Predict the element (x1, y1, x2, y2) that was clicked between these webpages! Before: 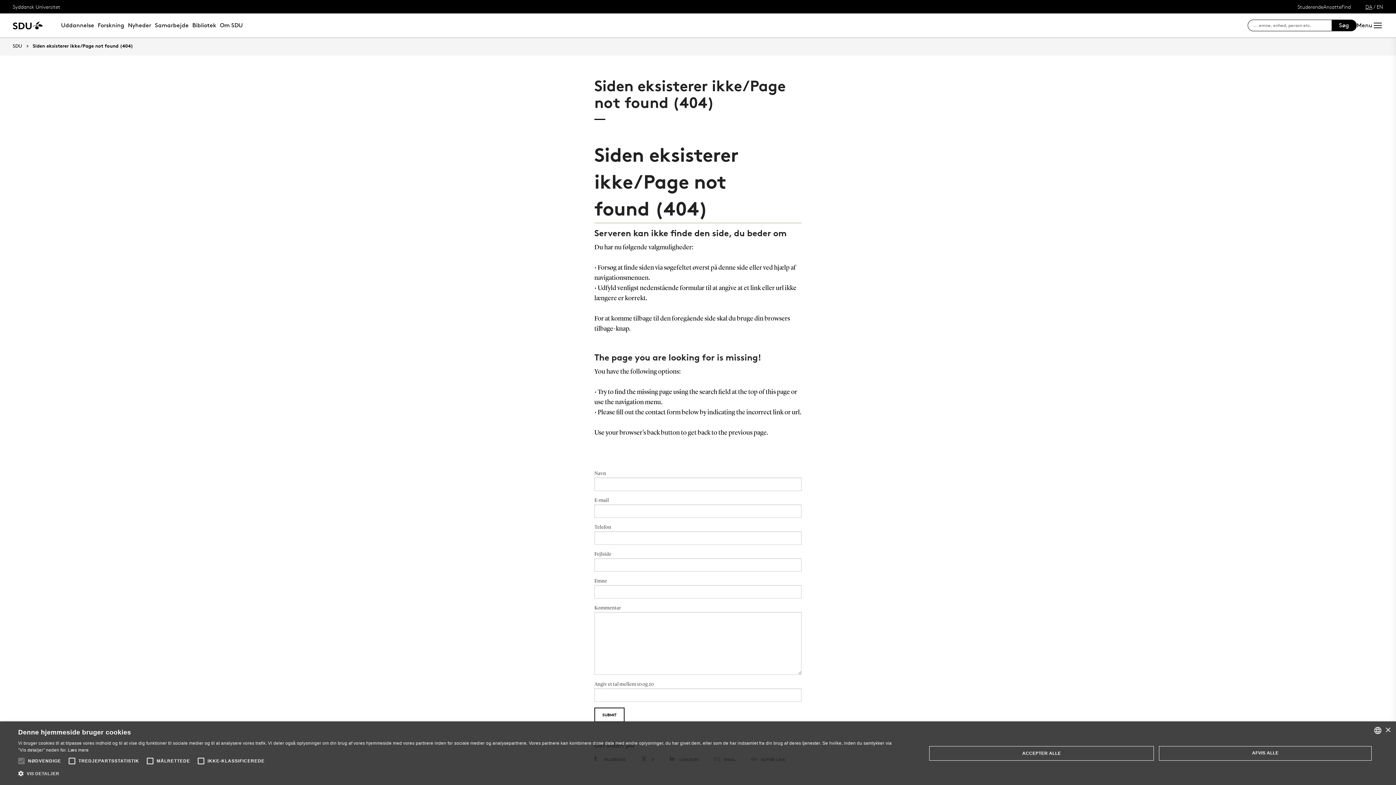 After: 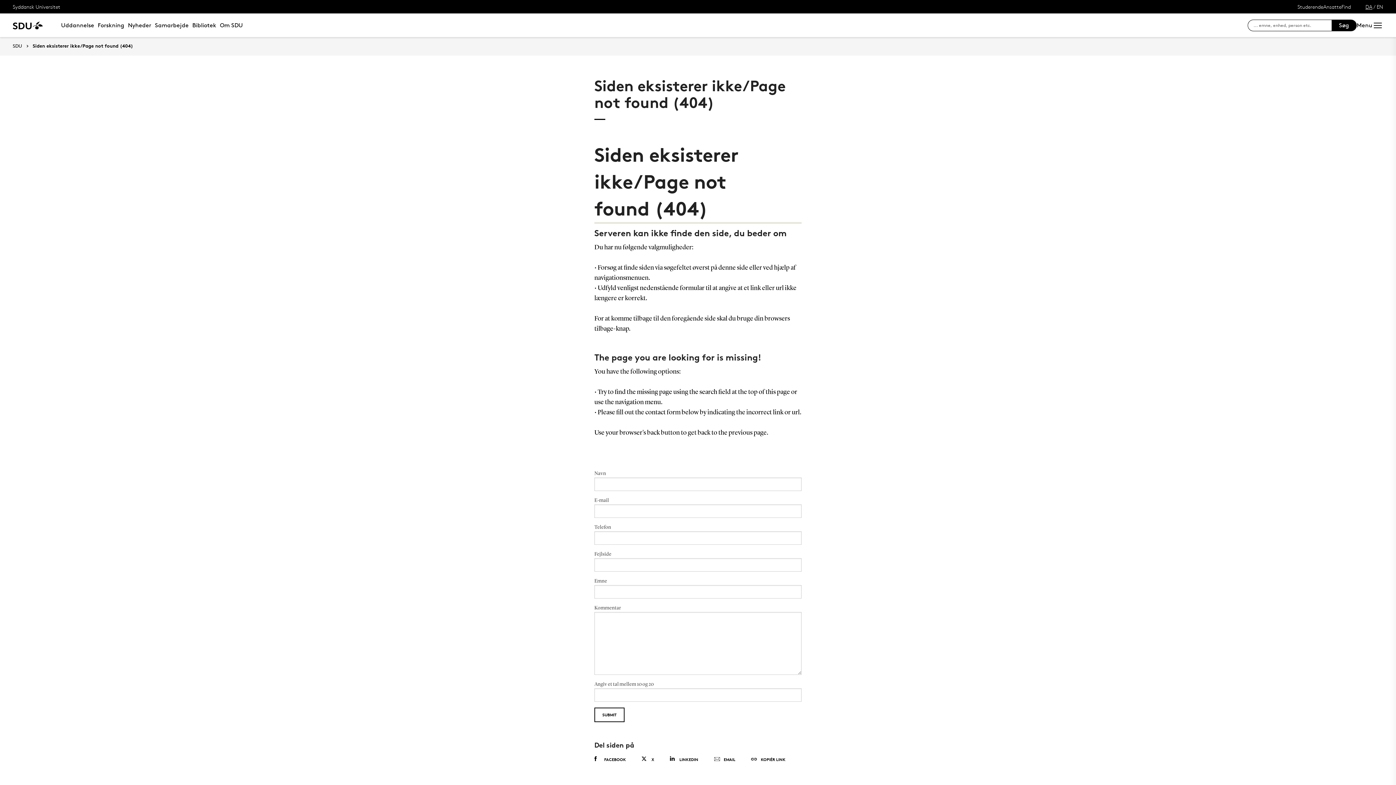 Action: bbox: (929, 746, 1154, 760) label: ACCEPTER ALLE